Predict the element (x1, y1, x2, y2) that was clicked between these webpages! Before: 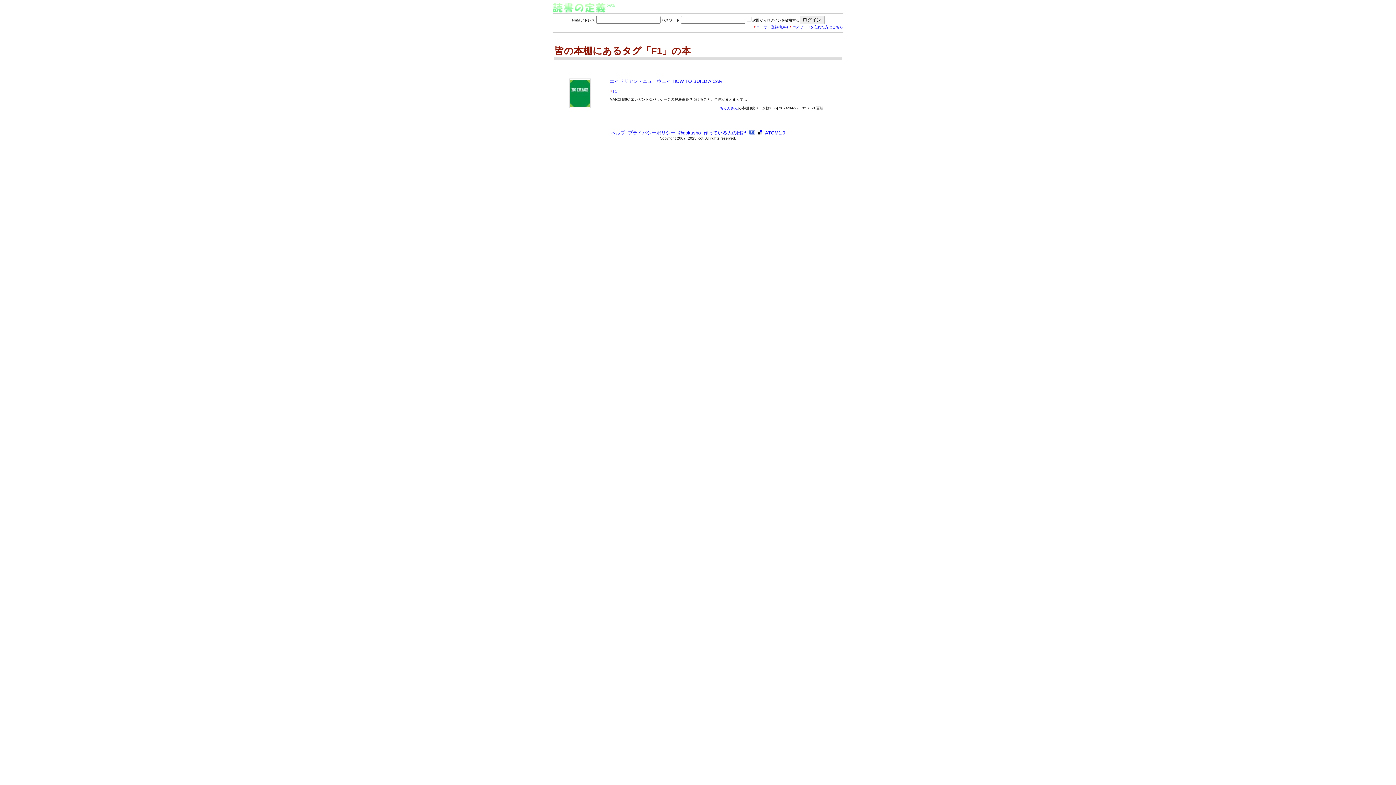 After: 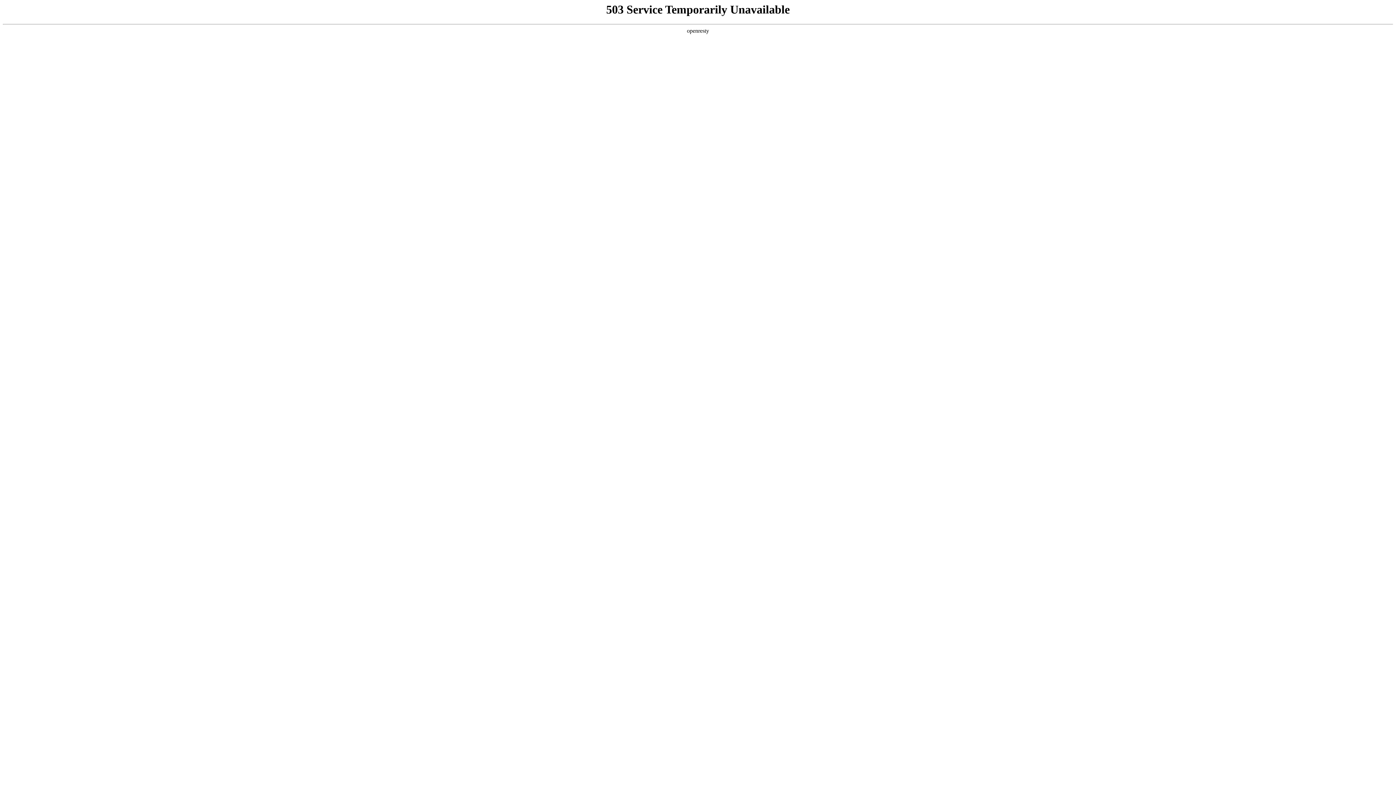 Action: label: 作っている人の日記 bbox: (703, 130, 746, 135)